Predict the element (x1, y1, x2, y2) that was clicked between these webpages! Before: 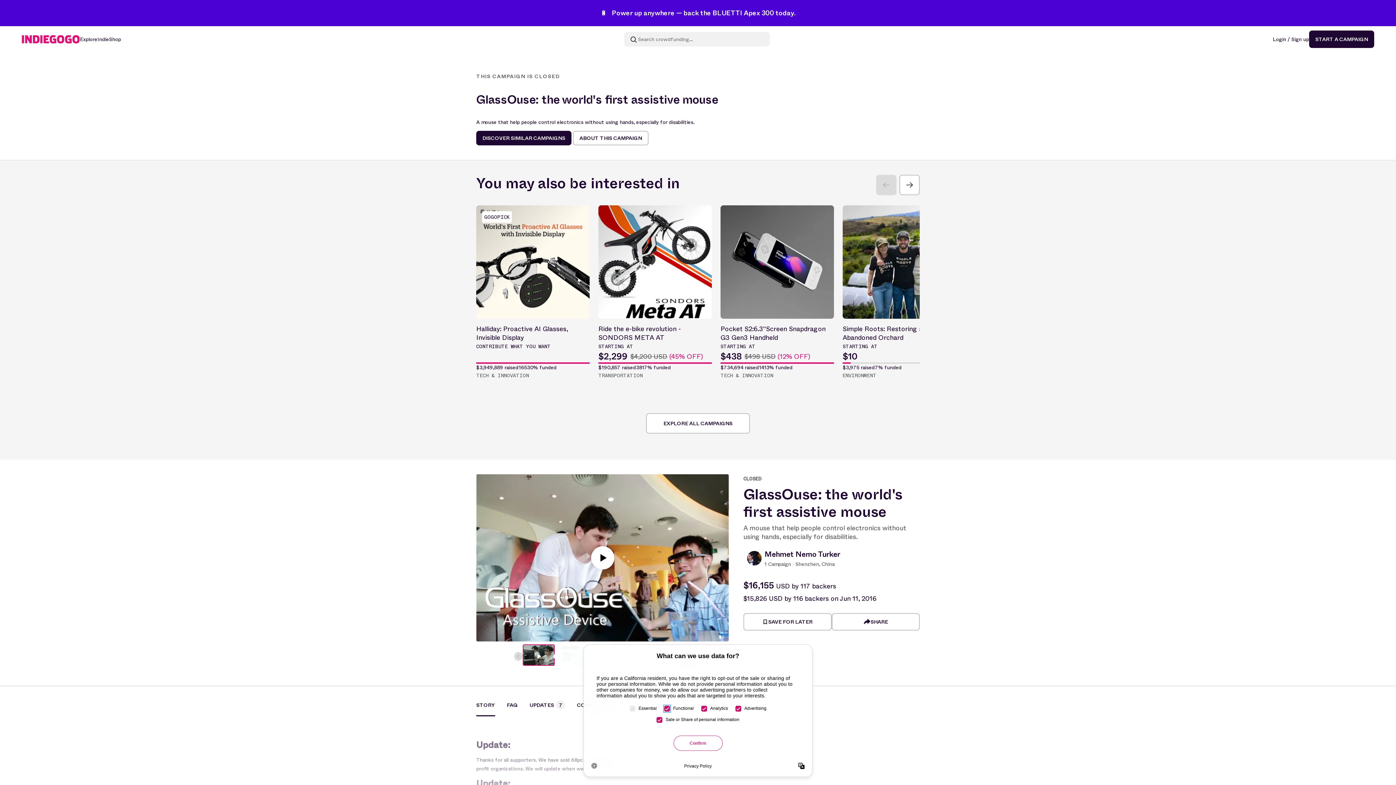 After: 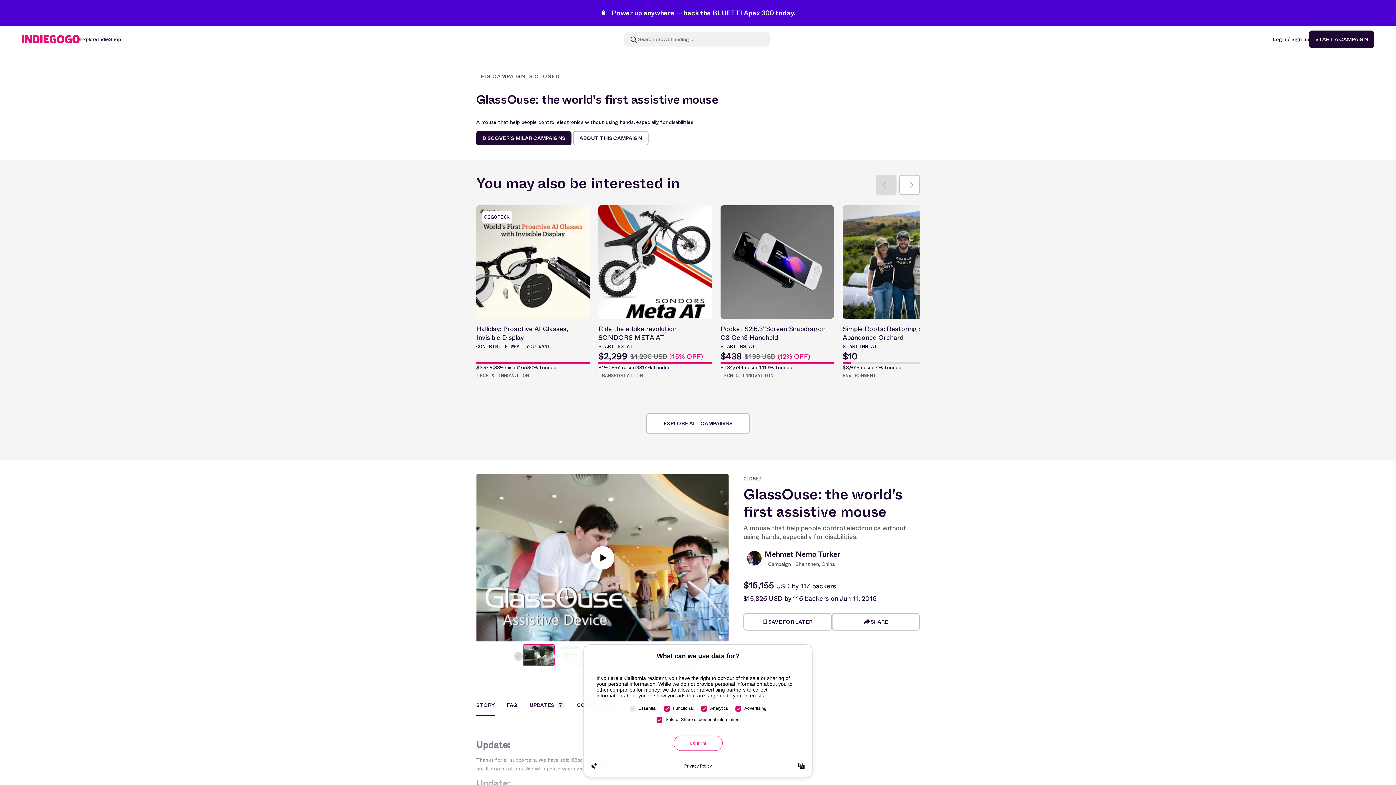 Action: label: STORY bbox: (476, 701, 495, 716)